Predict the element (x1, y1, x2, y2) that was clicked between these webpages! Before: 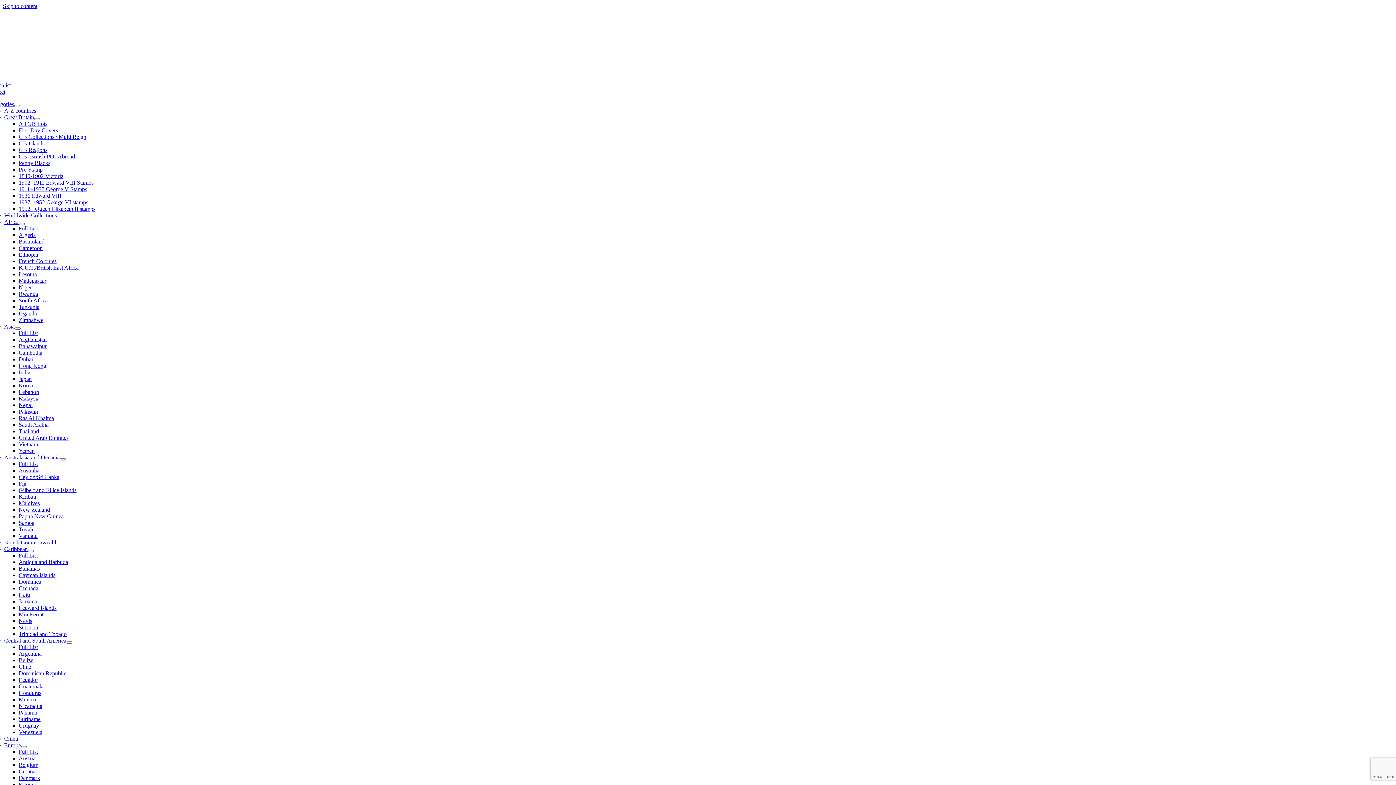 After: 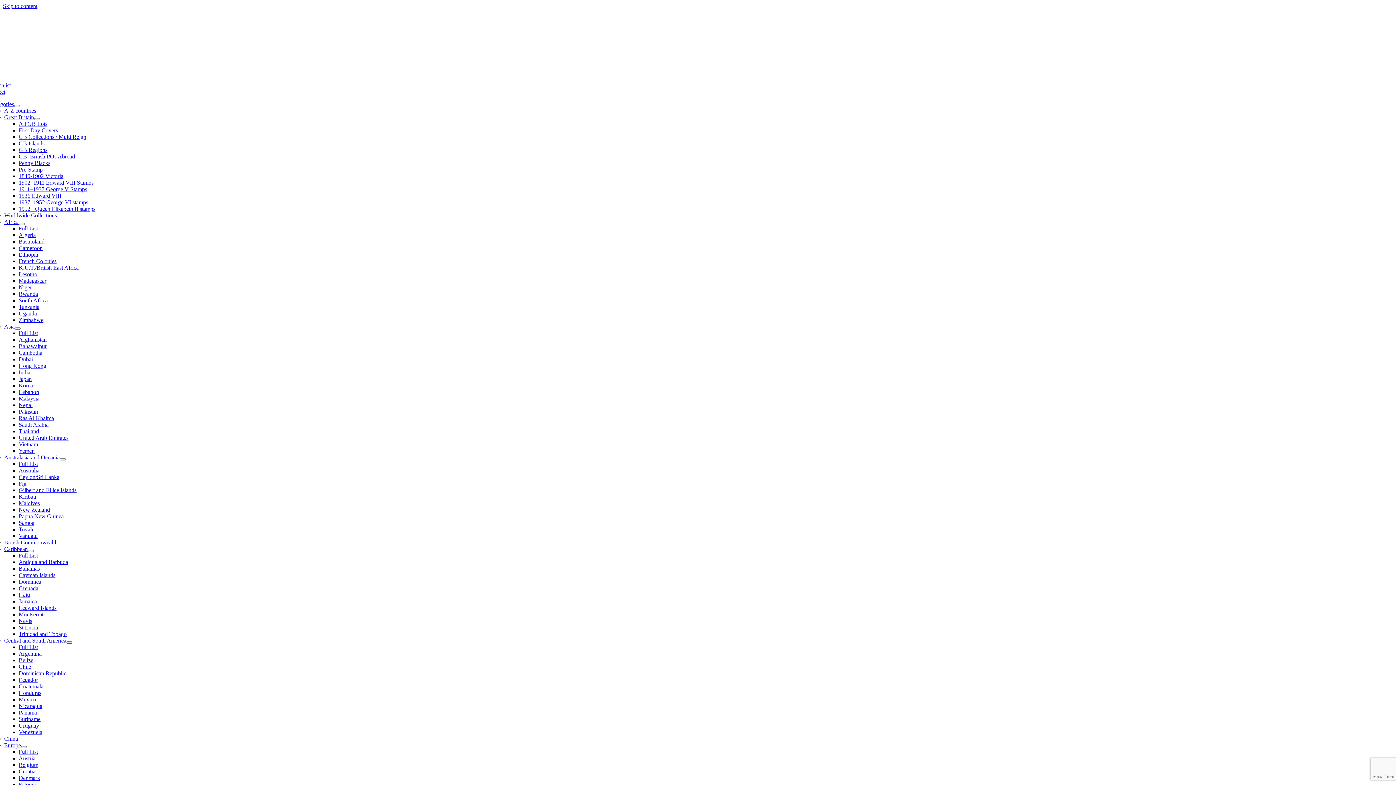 Action: bbox: (66, 641, 72, 644) label: Open submenu of Central and South America